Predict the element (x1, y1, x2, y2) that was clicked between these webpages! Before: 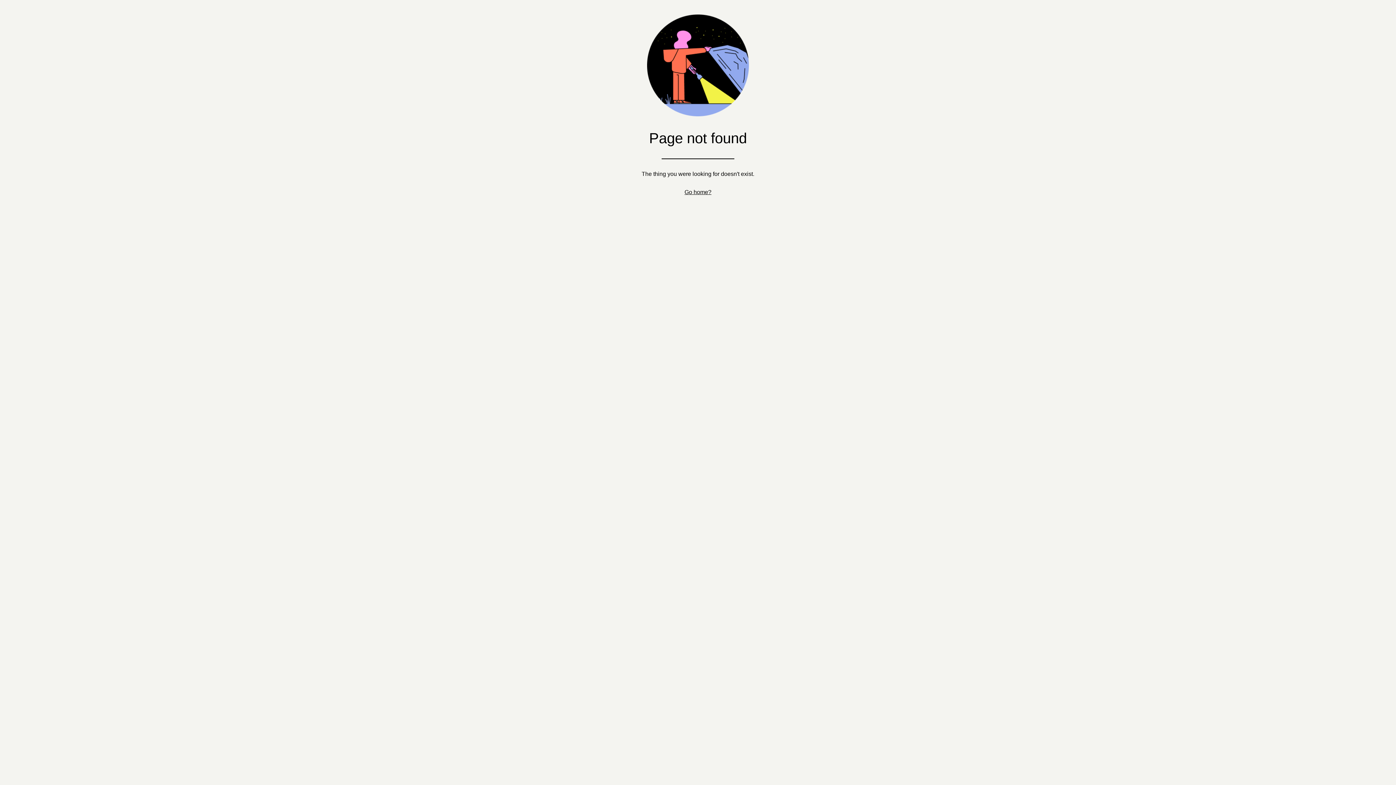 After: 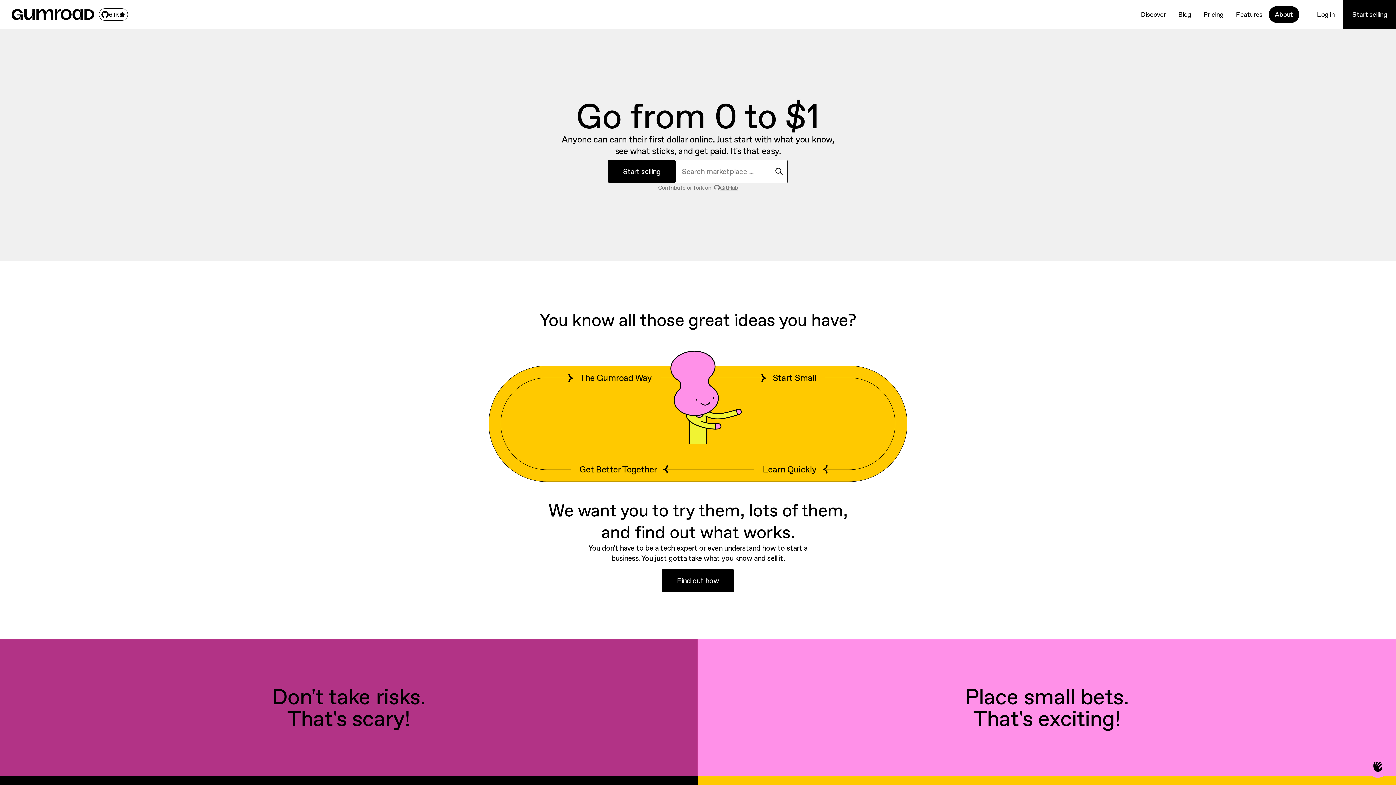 Action: label: Go home? bbox: (684, 189, 711, 195)